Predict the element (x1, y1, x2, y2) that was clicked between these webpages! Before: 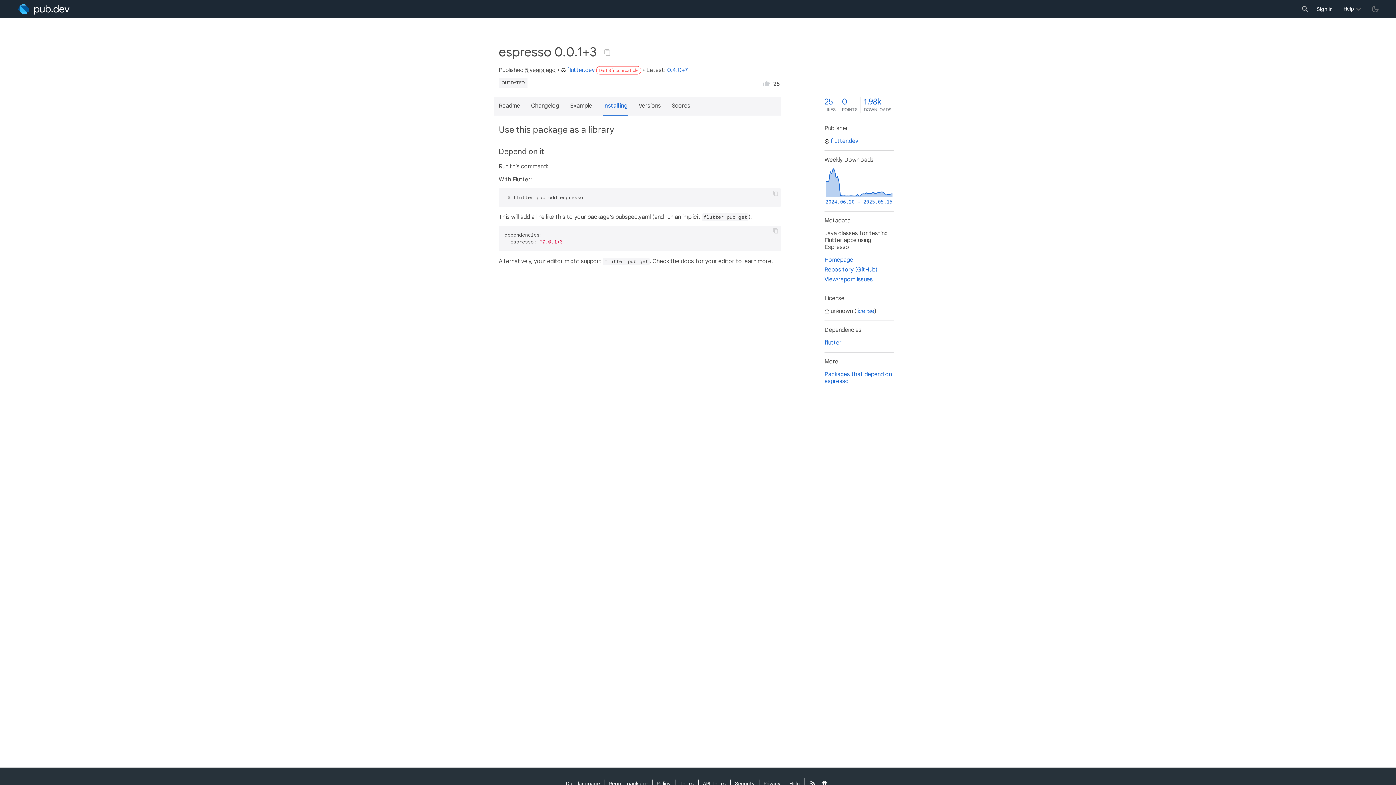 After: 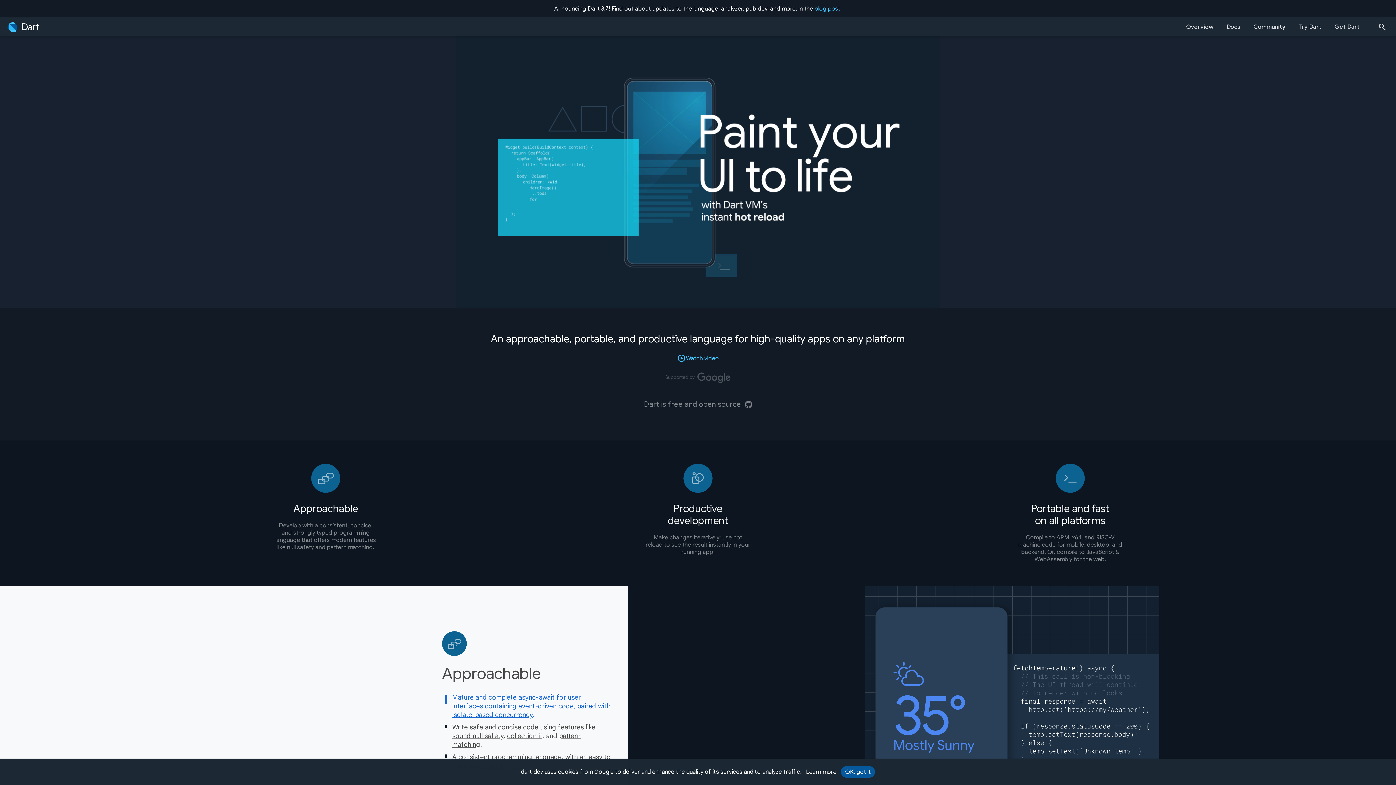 Action: label: Dart language bbox: (566, 780, 604, 788)